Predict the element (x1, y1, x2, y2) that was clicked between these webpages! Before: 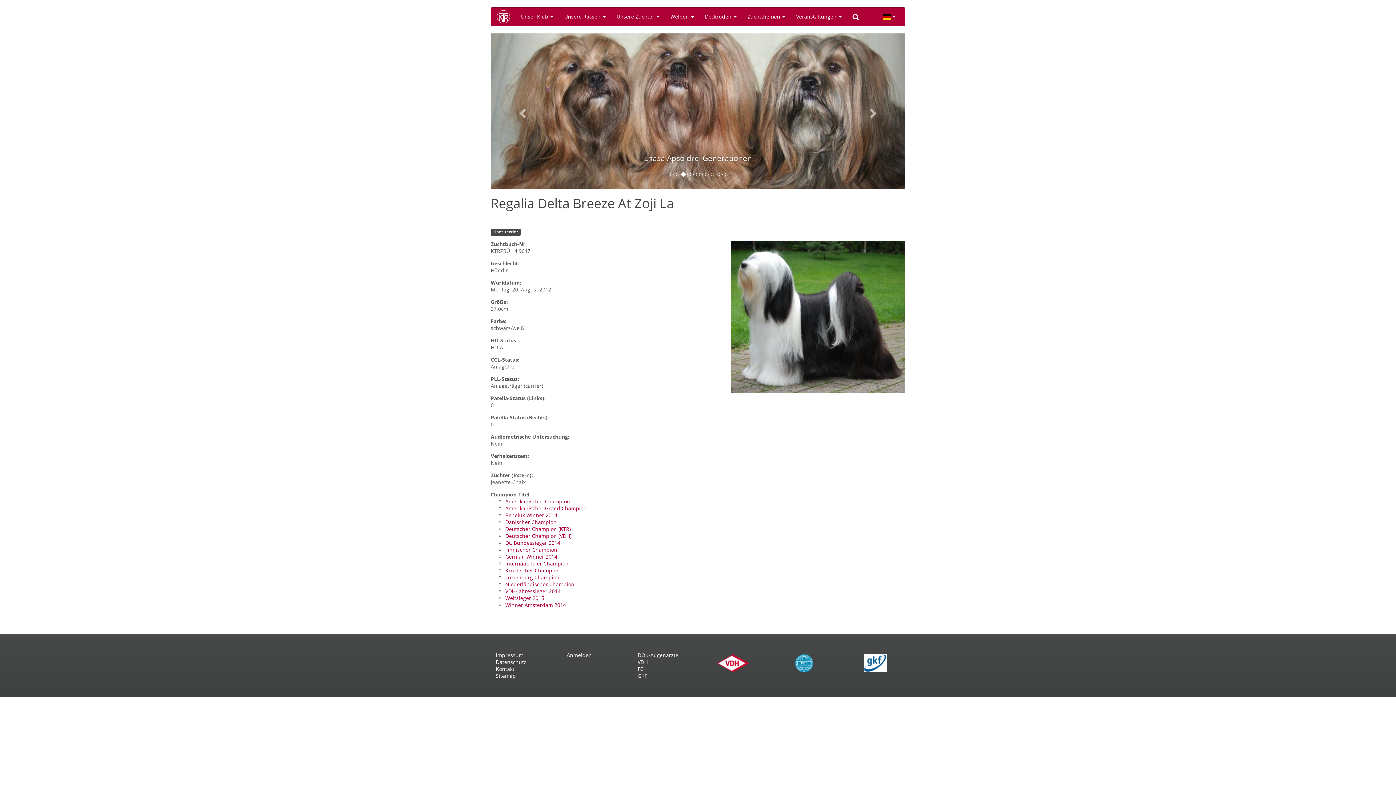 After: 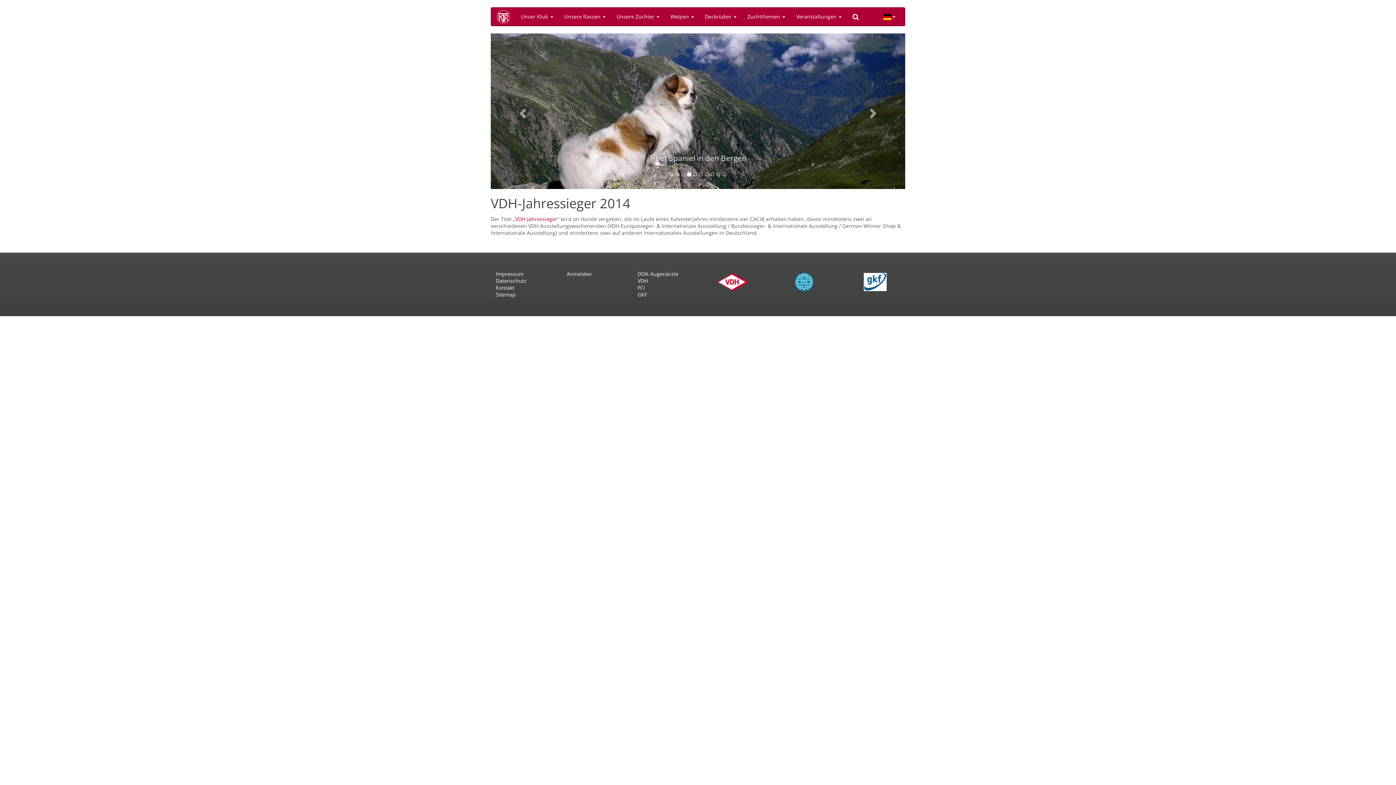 Action: label: VDH-Jahressieger 2014 bbox: (505, 587, 560, 594)